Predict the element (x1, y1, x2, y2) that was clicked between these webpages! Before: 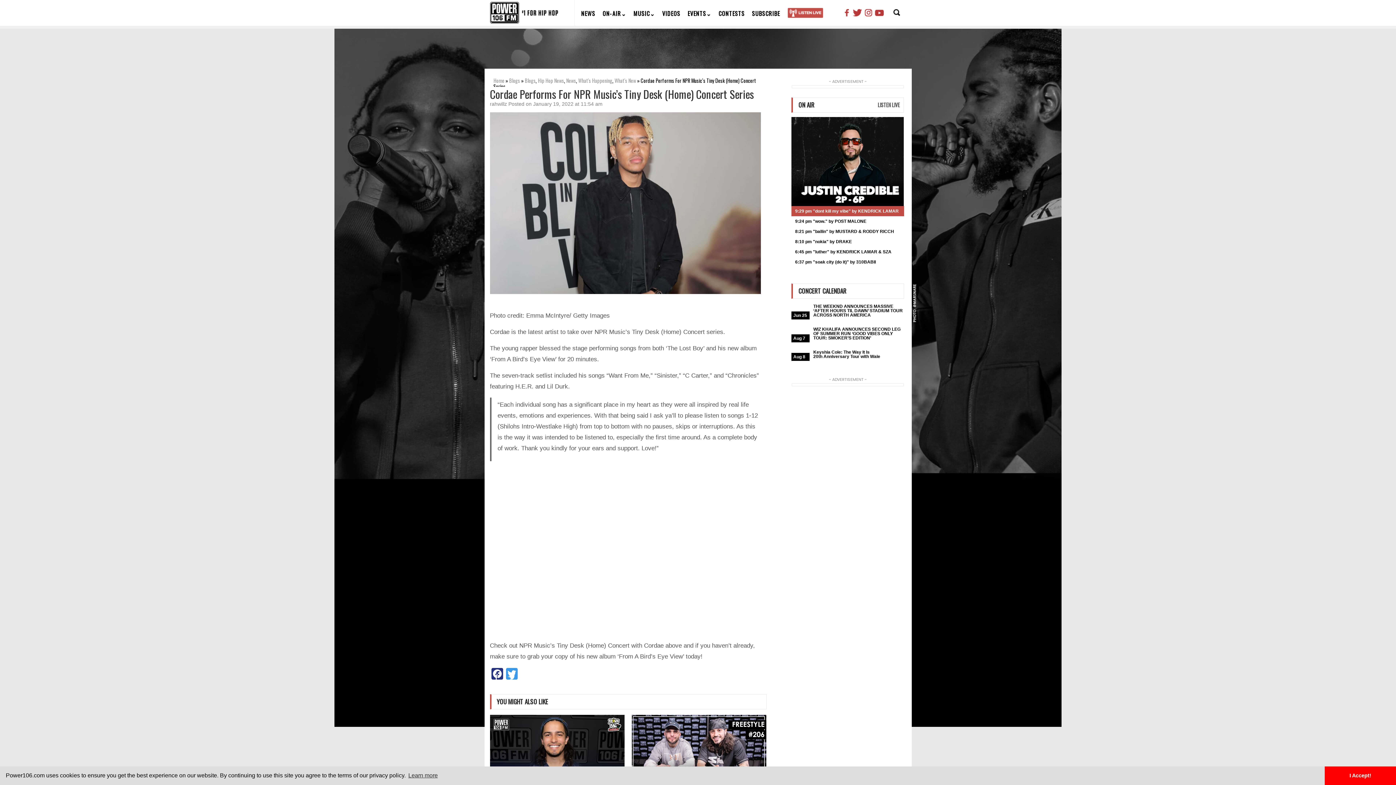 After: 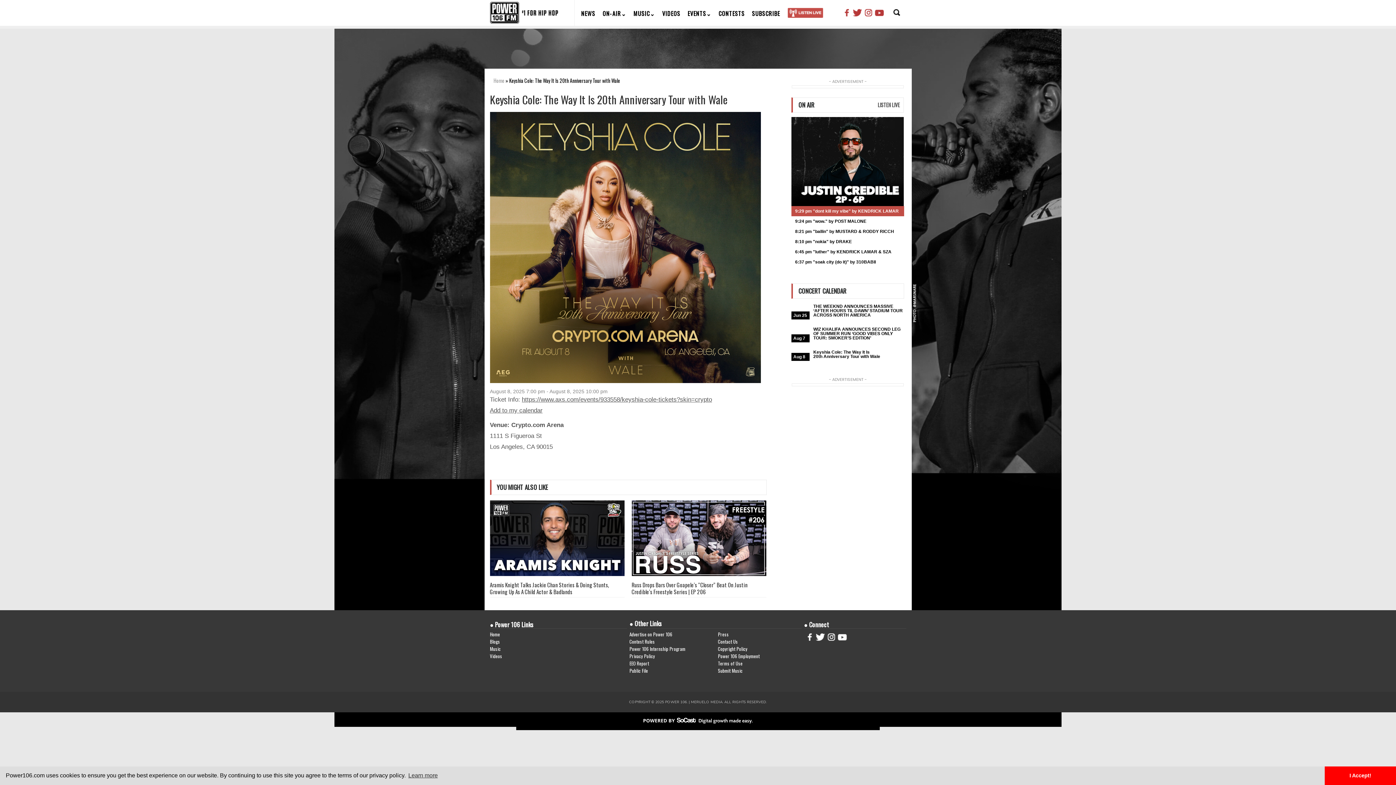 Action: bbox: (813, 349, 880, 359) label: Keyshia Cole: The Way It Is 20th Anniversary Tour with Wale